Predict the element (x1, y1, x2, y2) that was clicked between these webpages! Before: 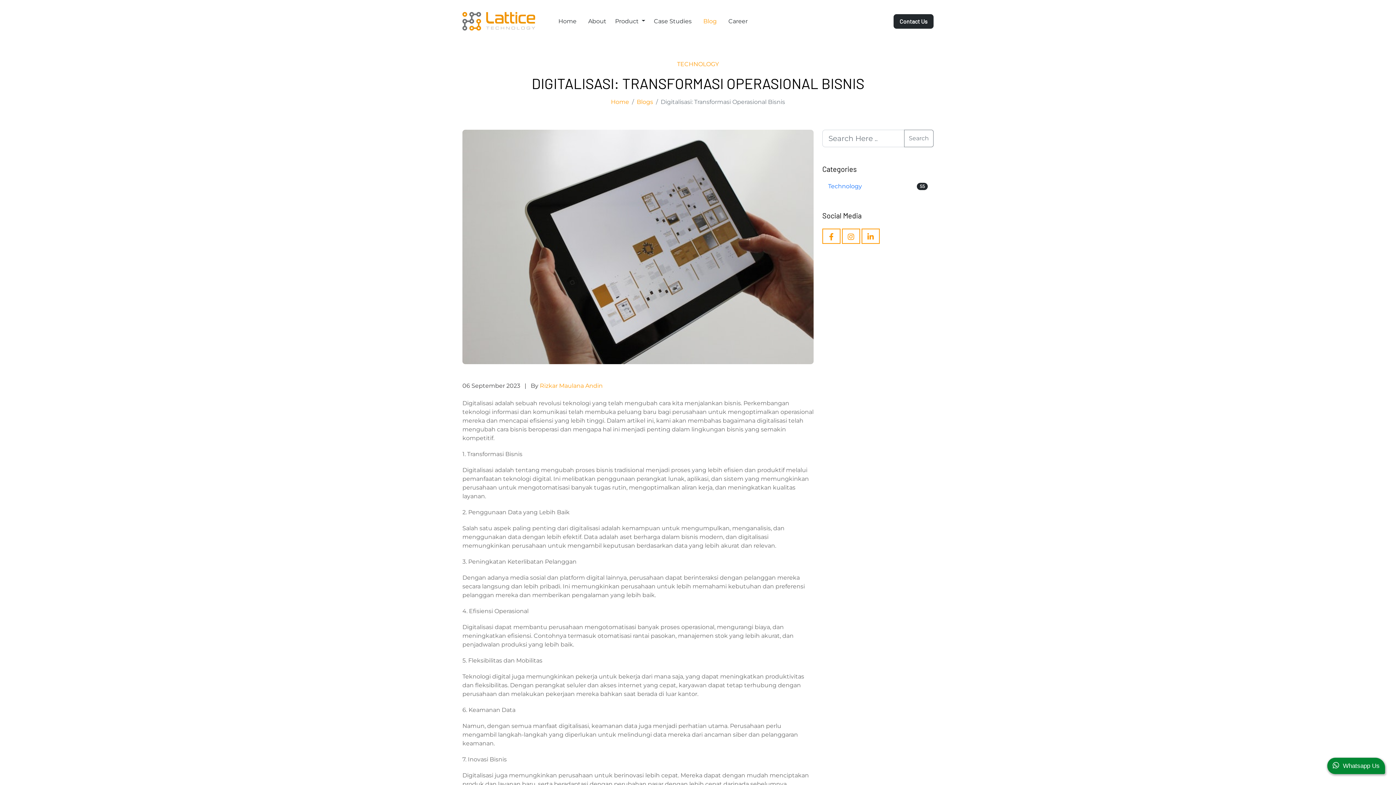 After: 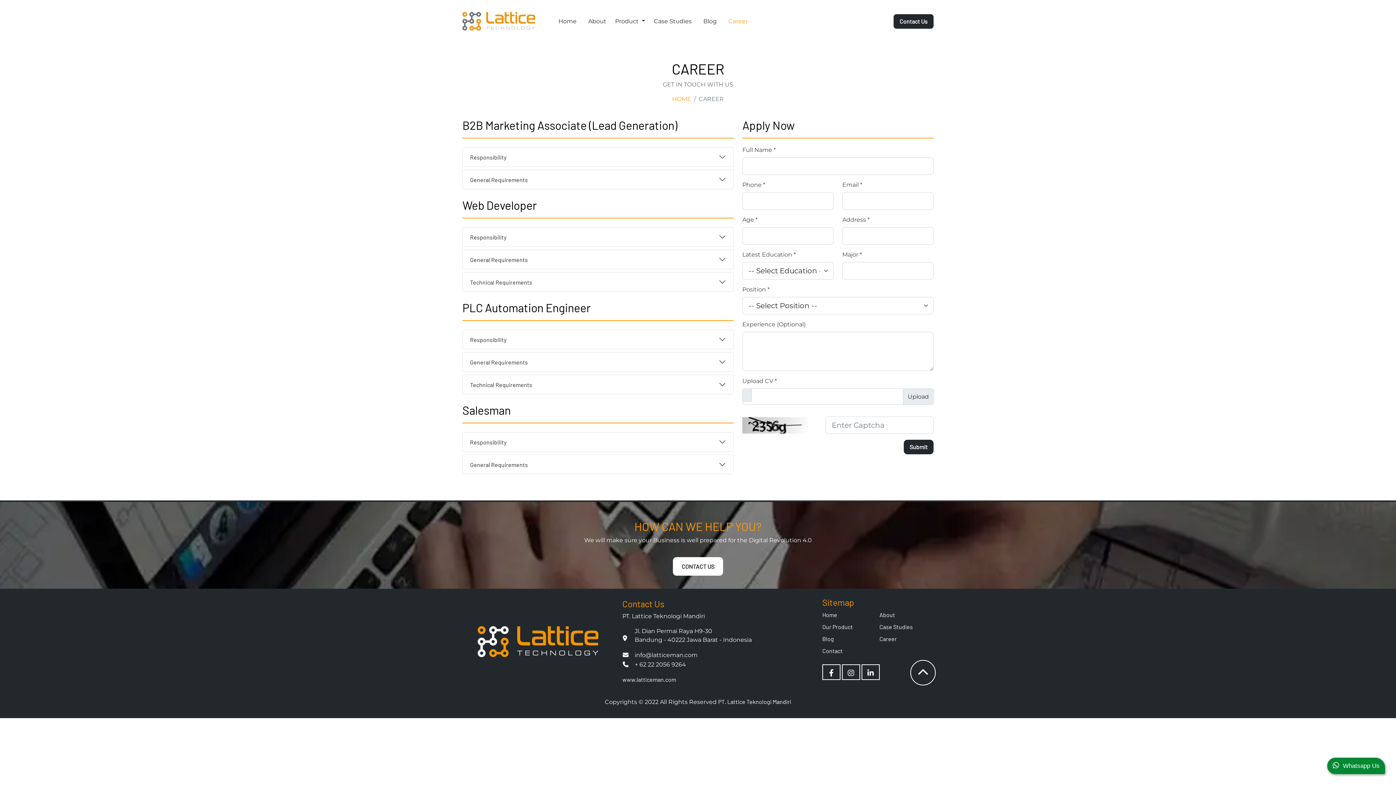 Action: label: Career bbox: (725, 14, 750, 28)